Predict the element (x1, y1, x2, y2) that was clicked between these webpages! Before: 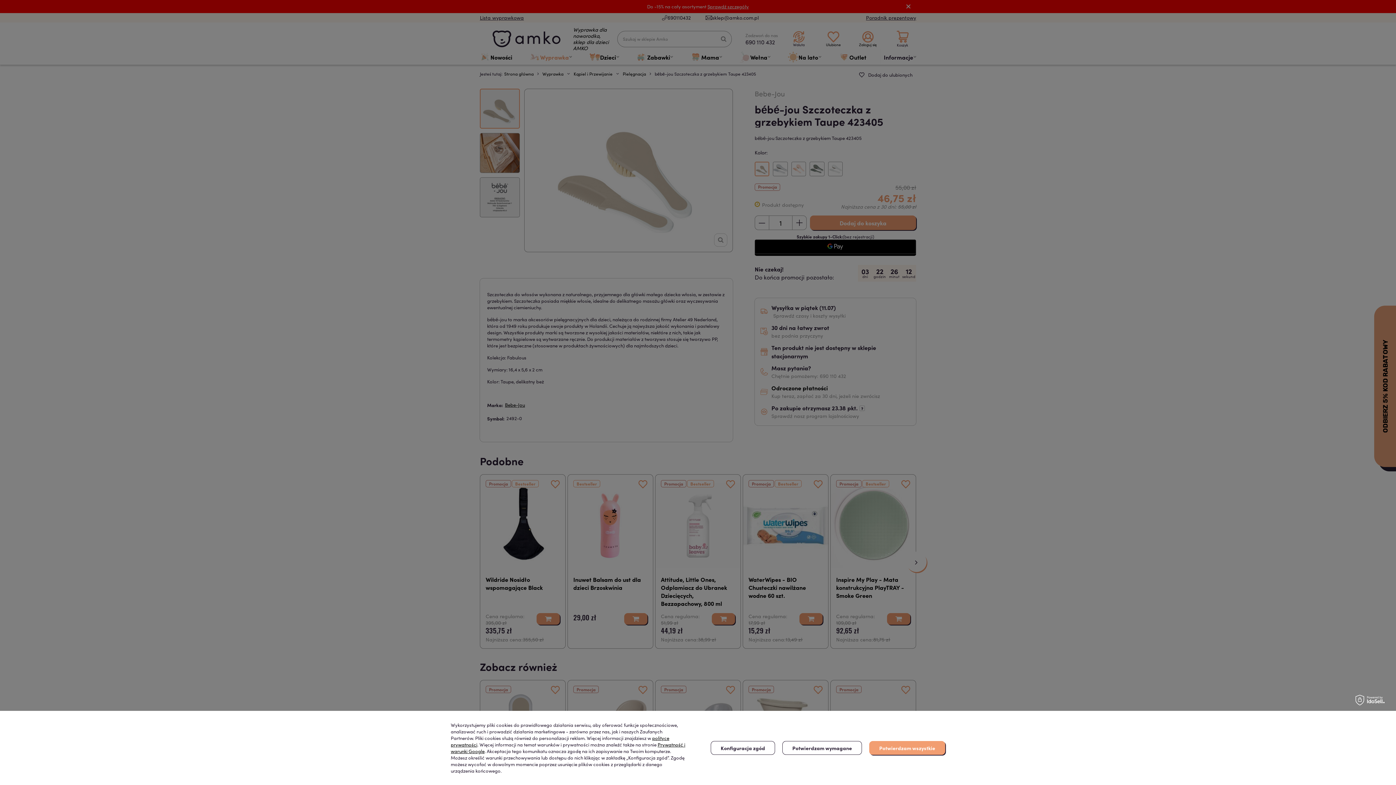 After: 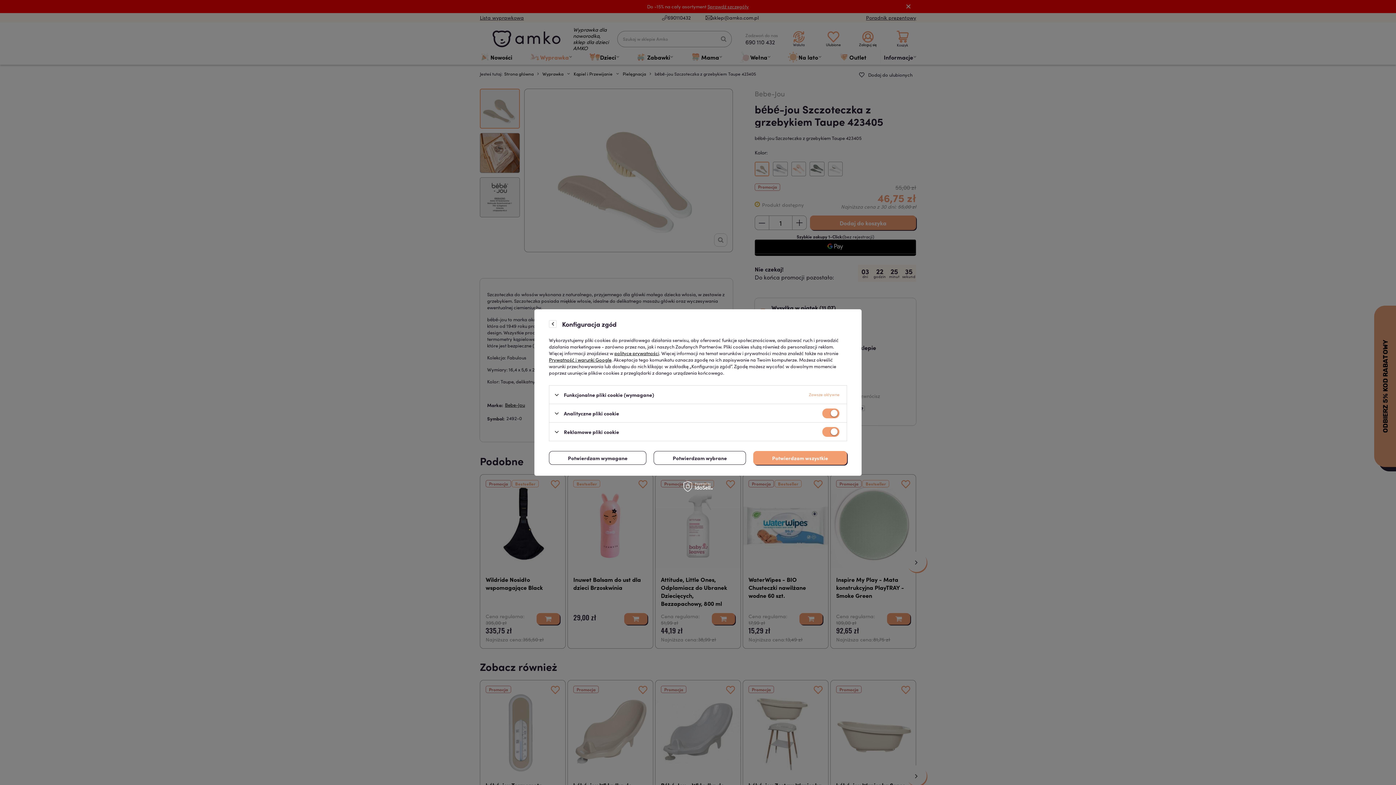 Action: bbox: (710, 741, 775, 755) label: Konfiguracja zgód